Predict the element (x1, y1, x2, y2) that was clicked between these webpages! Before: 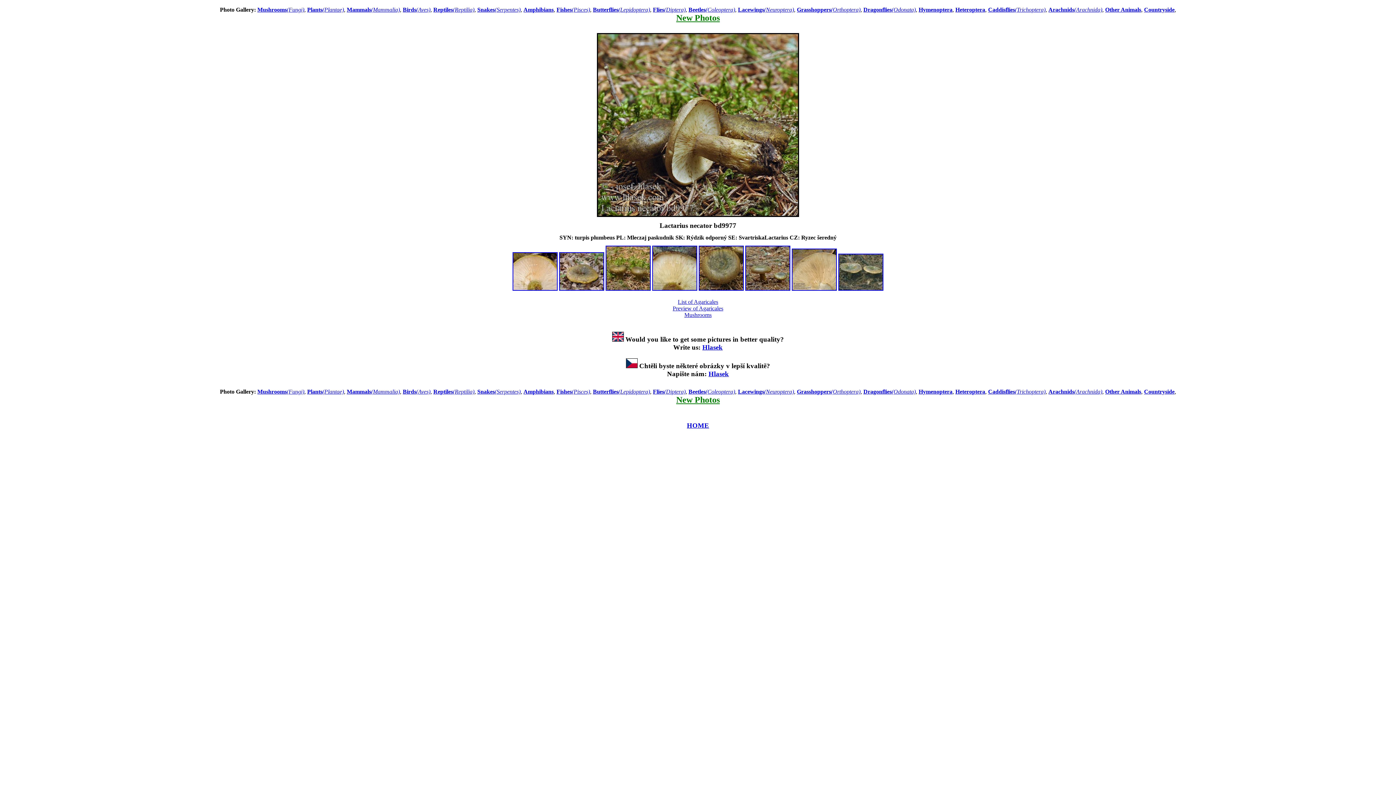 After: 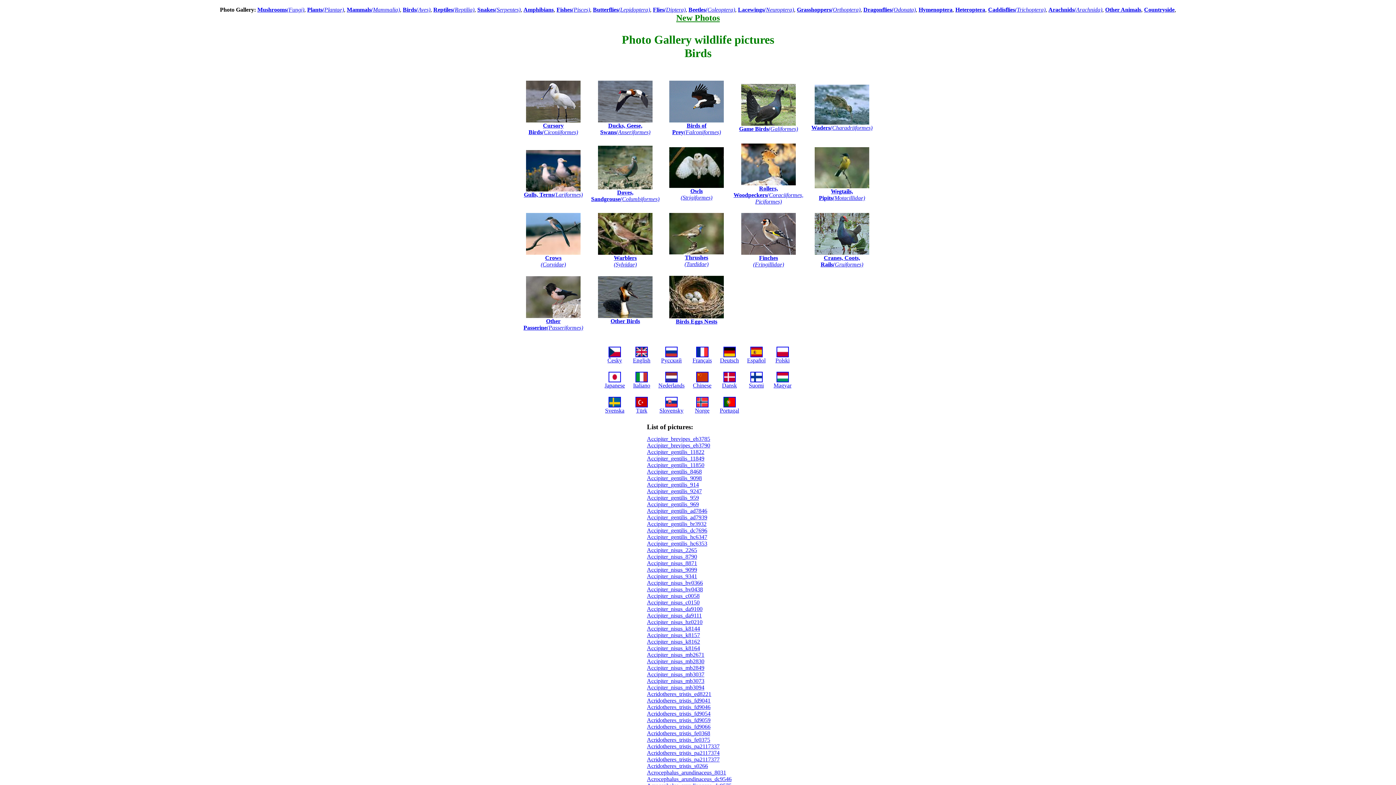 Action: bbox: (402, 388, 430, 394) label: Birds(Aves)